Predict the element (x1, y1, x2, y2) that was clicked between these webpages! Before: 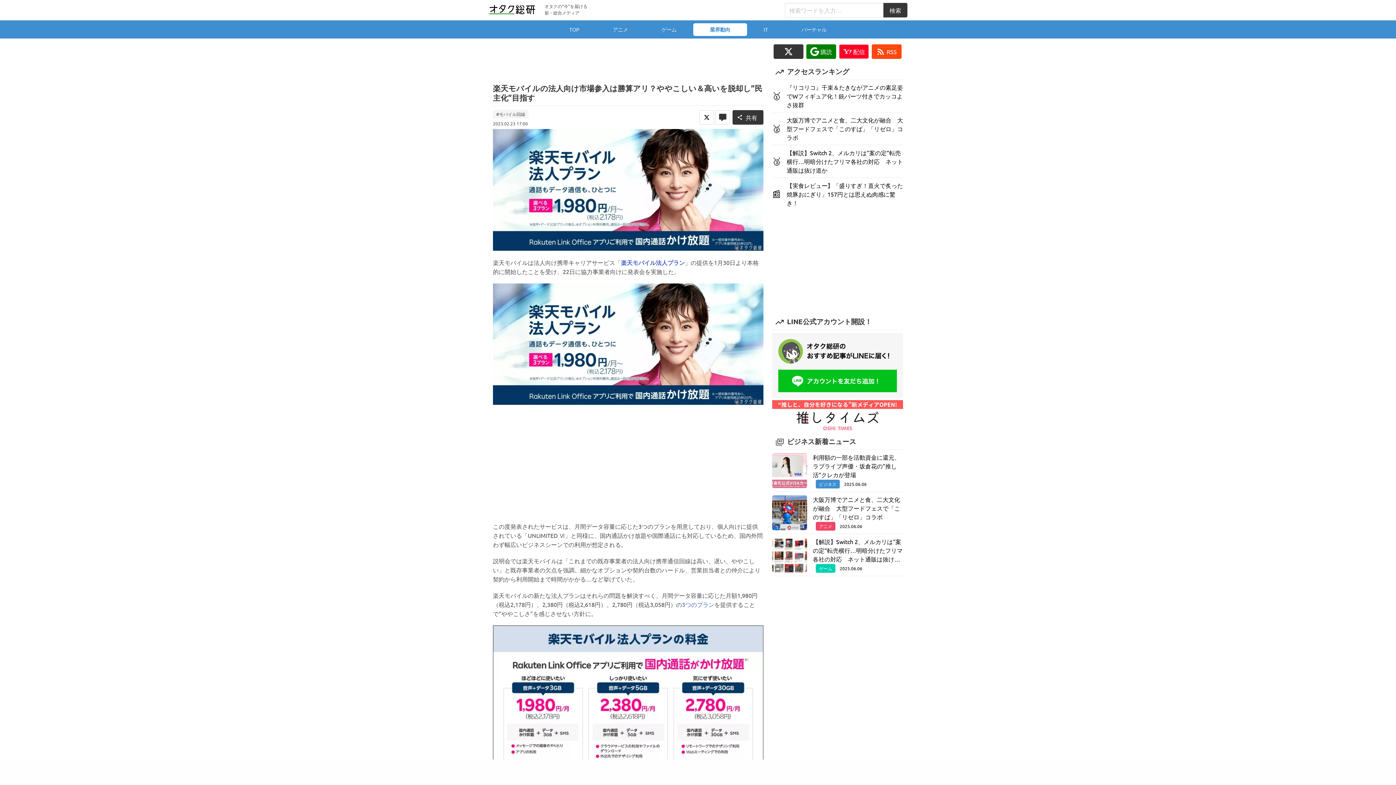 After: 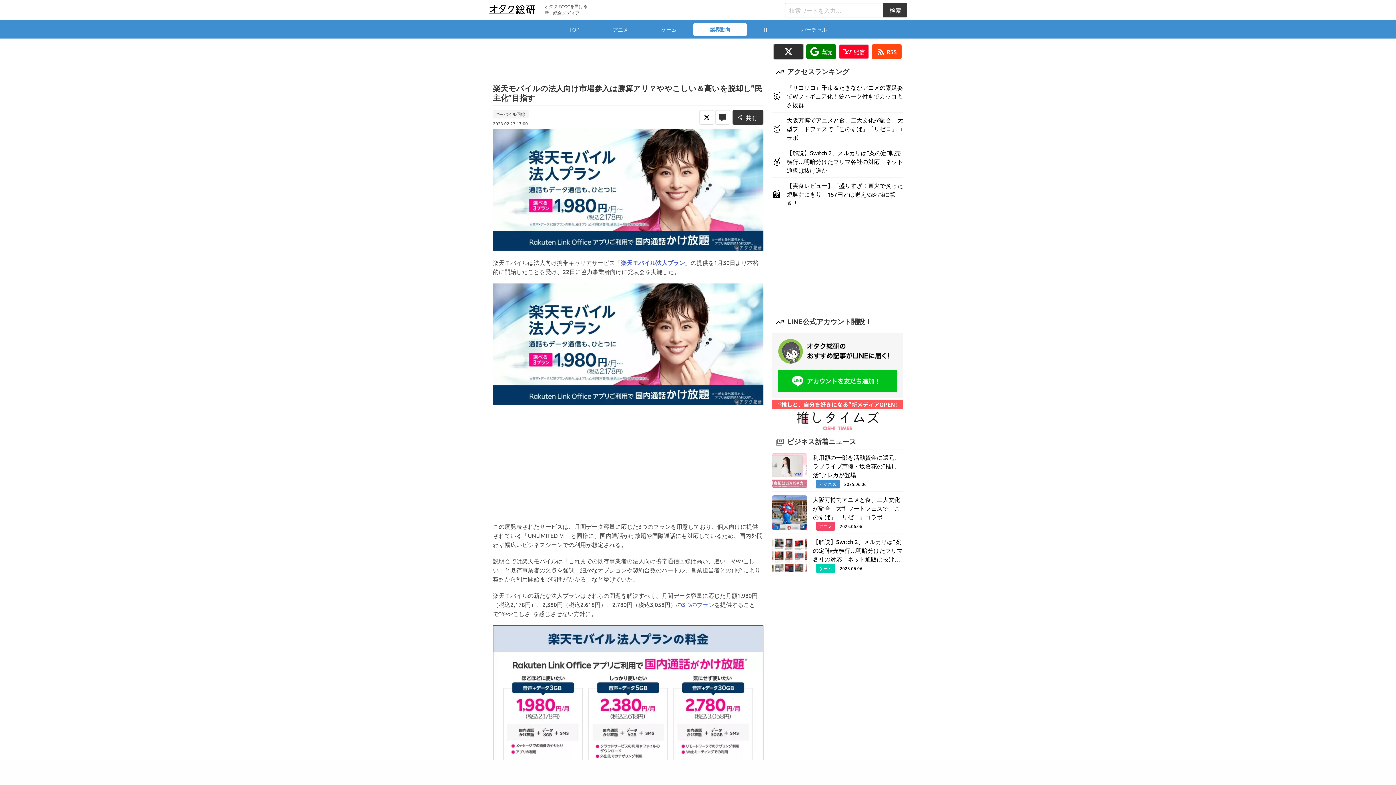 Action: bbox: (773, 44, 803, 59)